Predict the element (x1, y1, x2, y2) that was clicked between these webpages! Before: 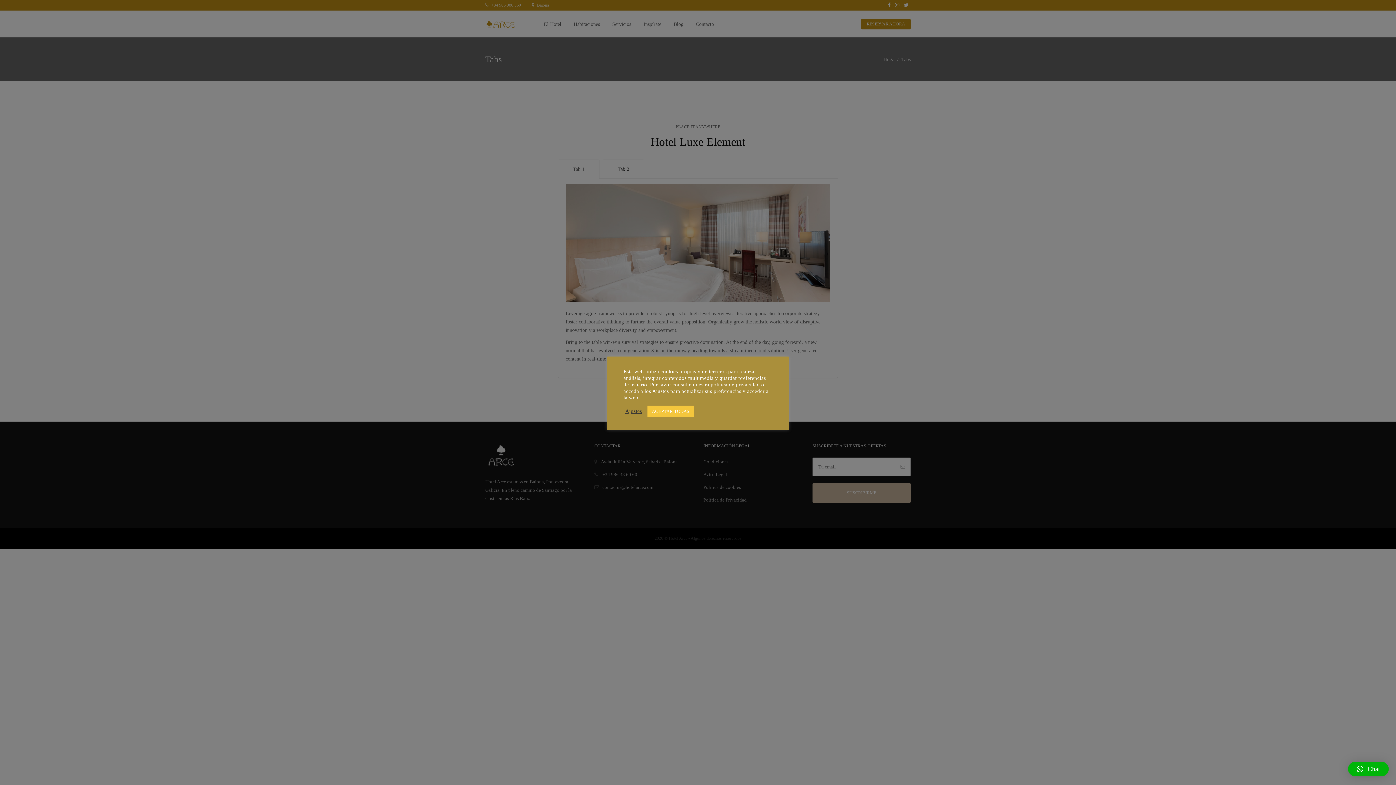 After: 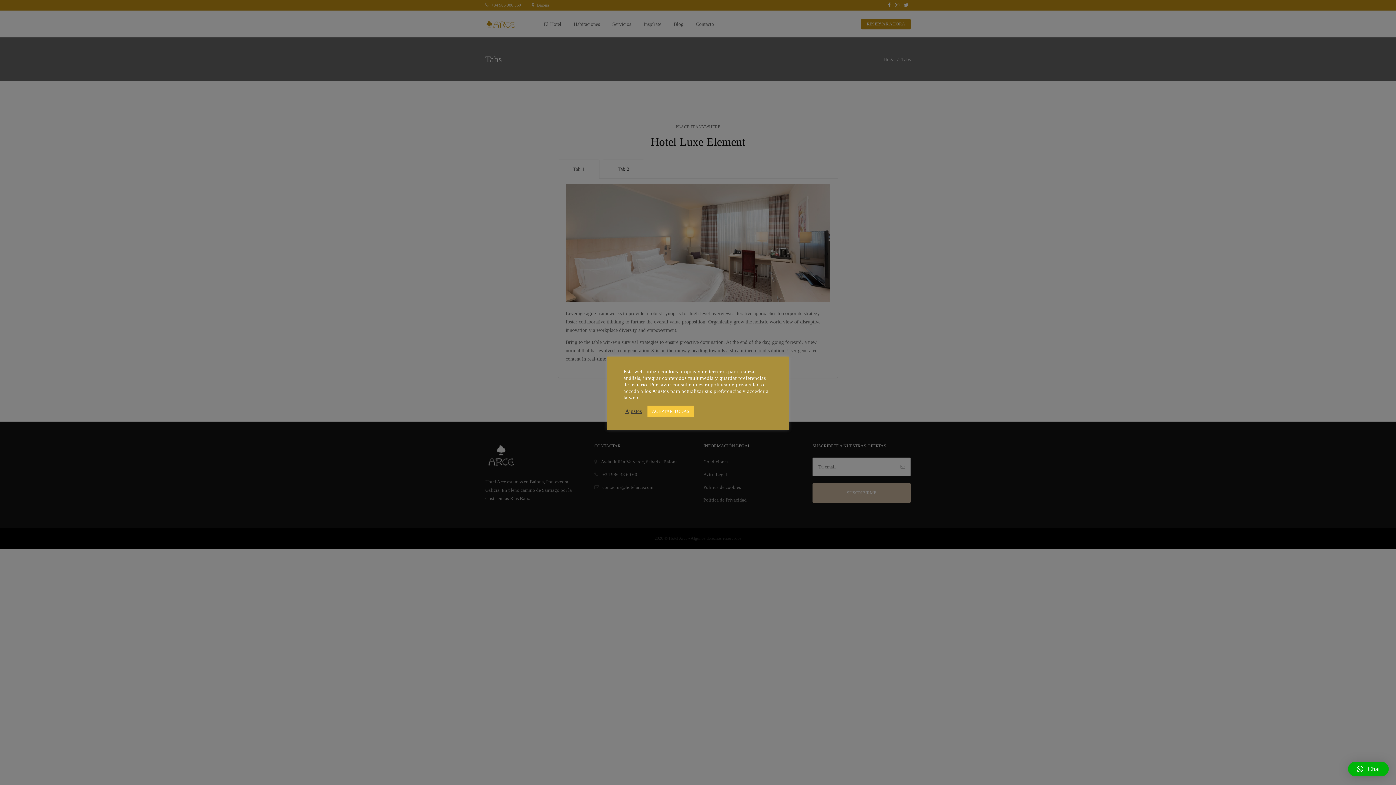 Action: label: Chat bbox: (1348, 762, 1389, 776)